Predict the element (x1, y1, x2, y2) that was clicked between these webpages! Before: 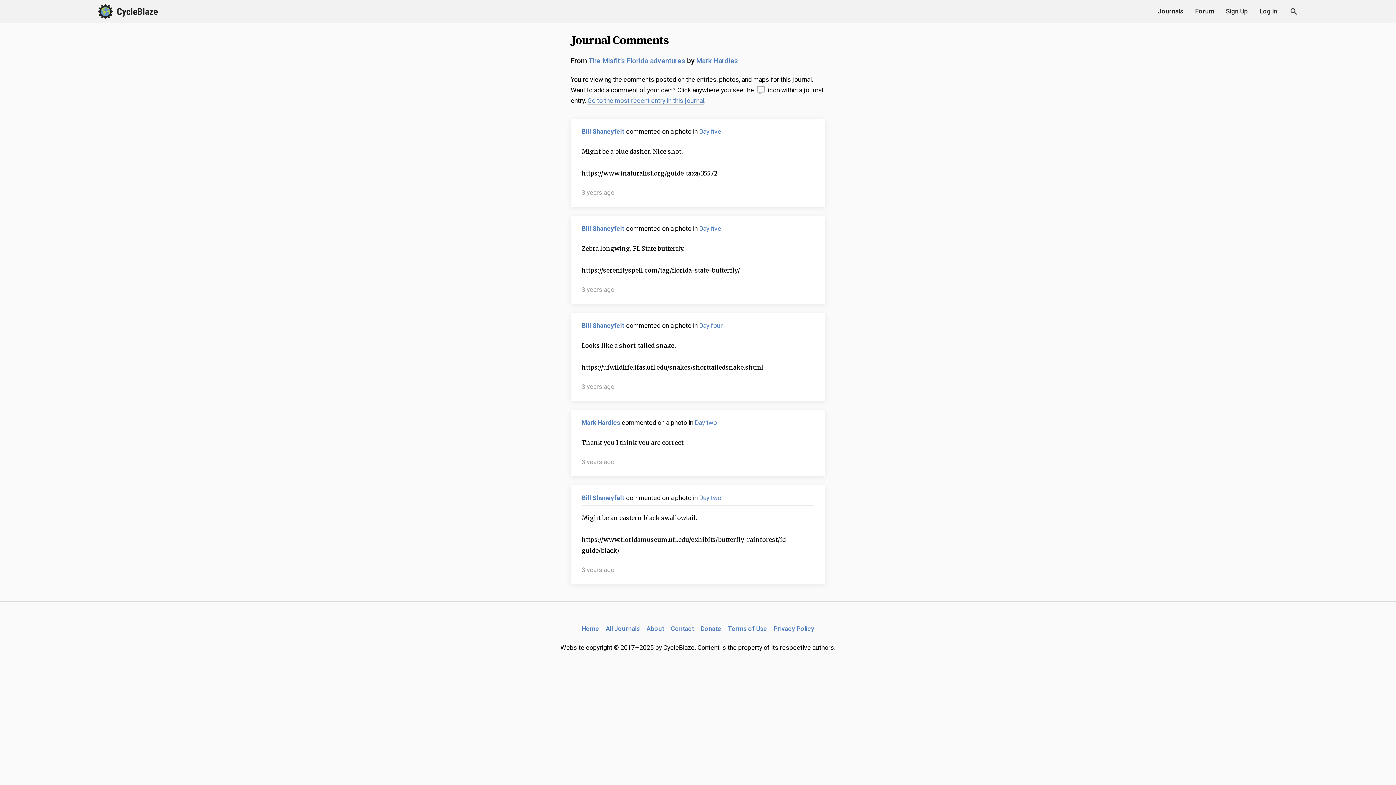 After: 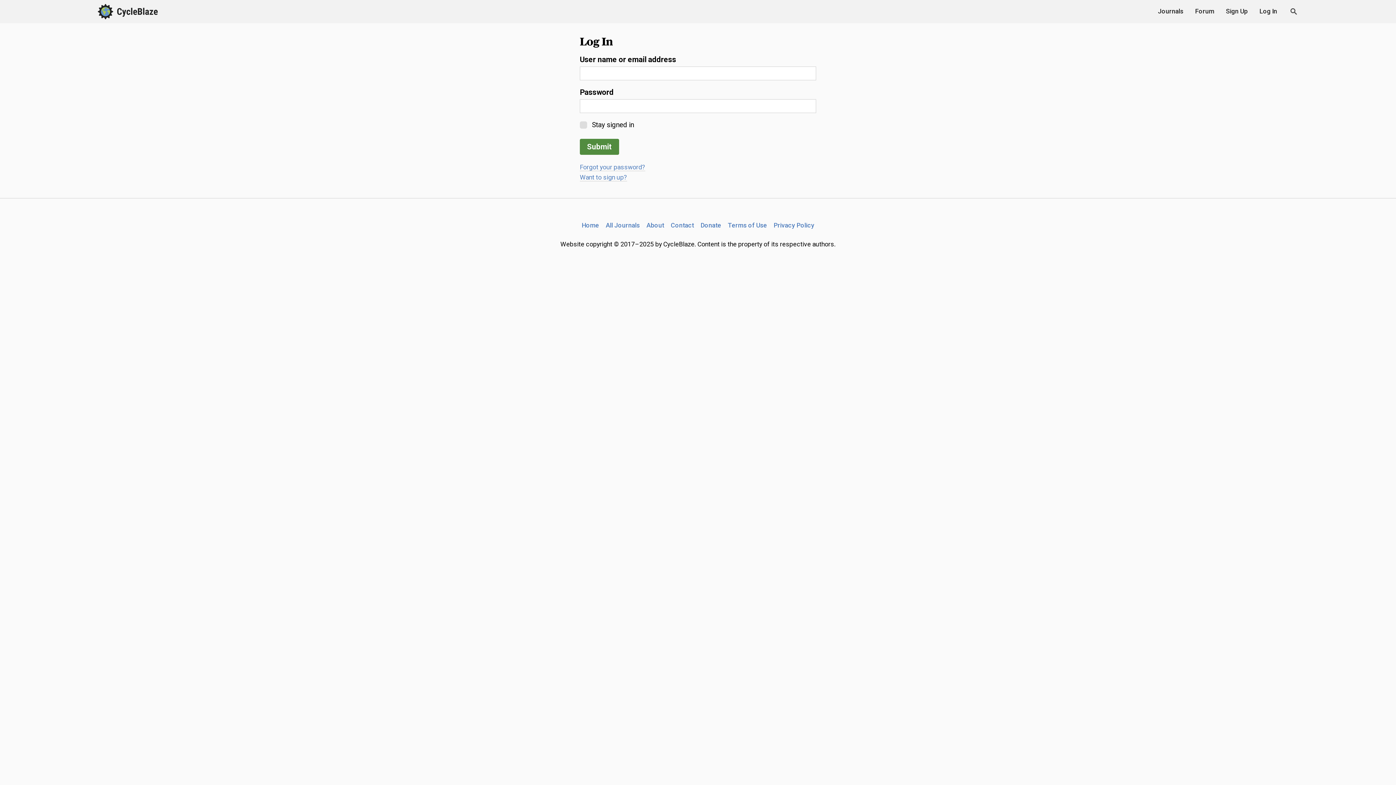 Action: label: Log In bbox: (1253, 4, 1283, 18)